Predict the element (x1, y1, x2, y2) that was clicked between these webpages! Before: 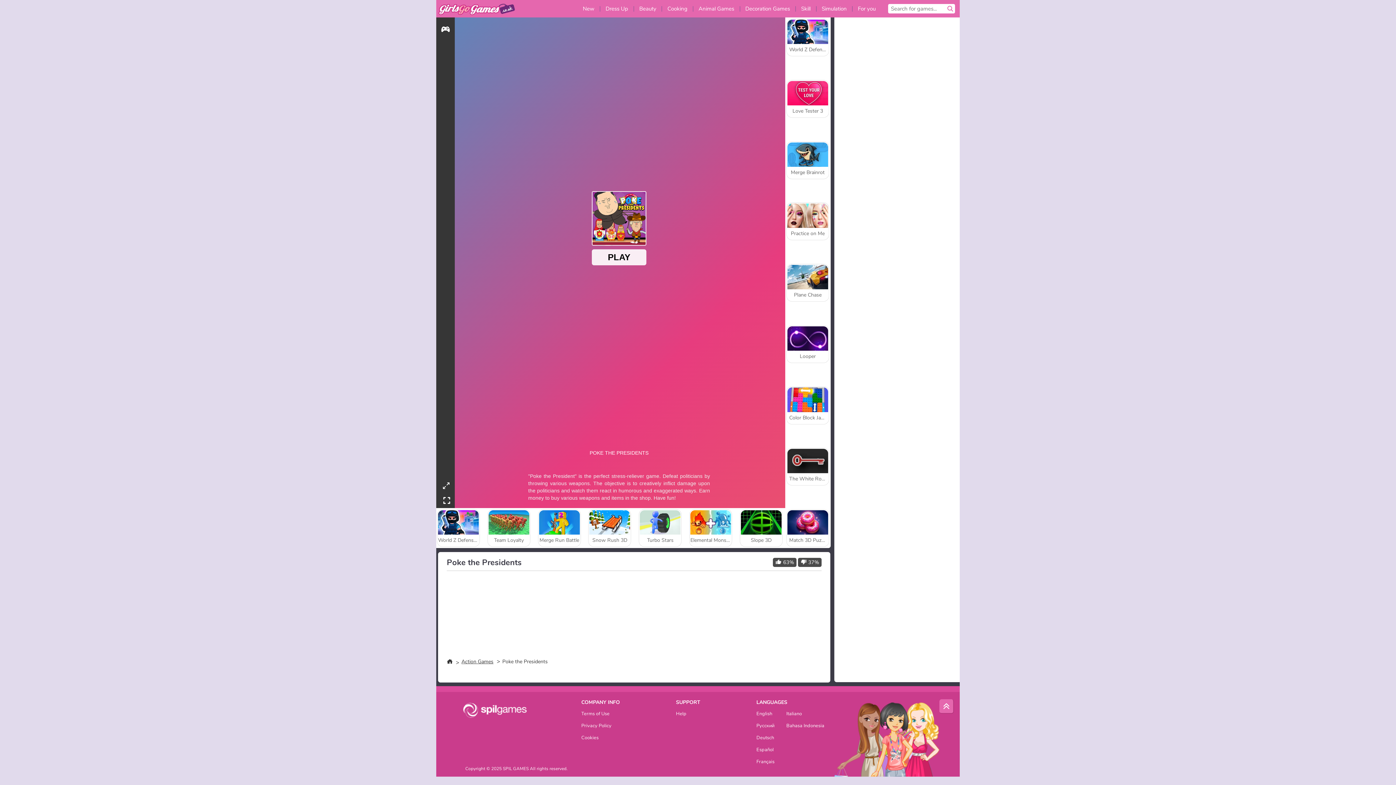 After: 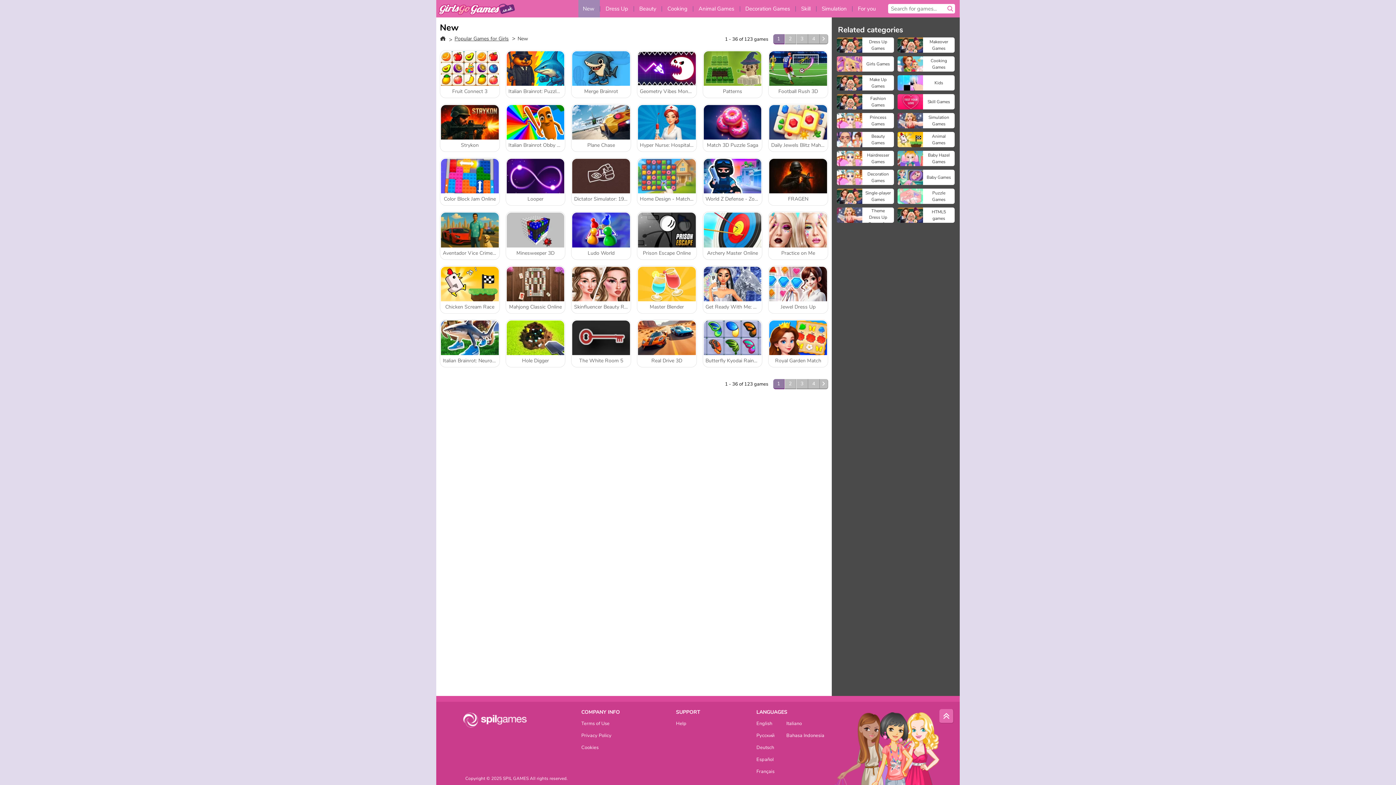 Action: label: New bbox: (577, 0, 600, 17)